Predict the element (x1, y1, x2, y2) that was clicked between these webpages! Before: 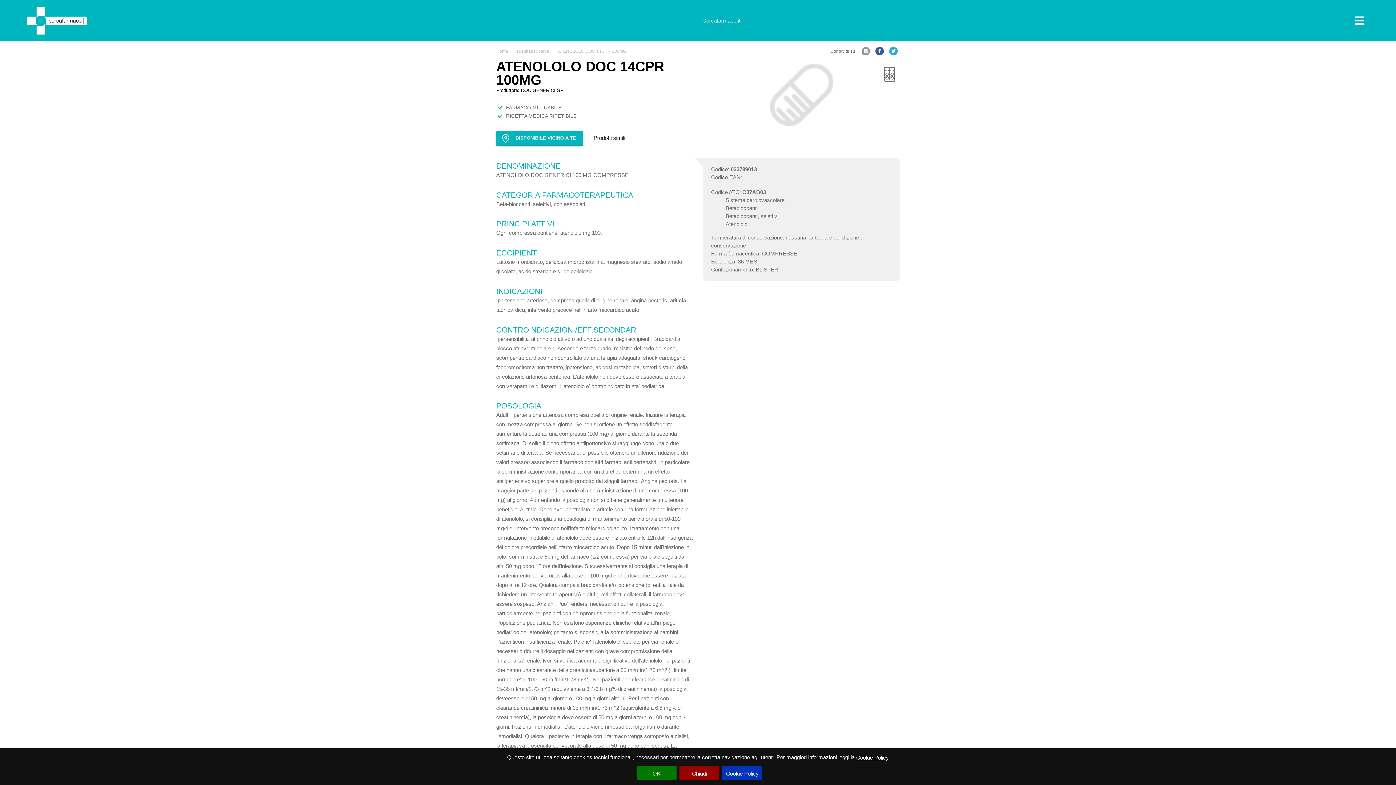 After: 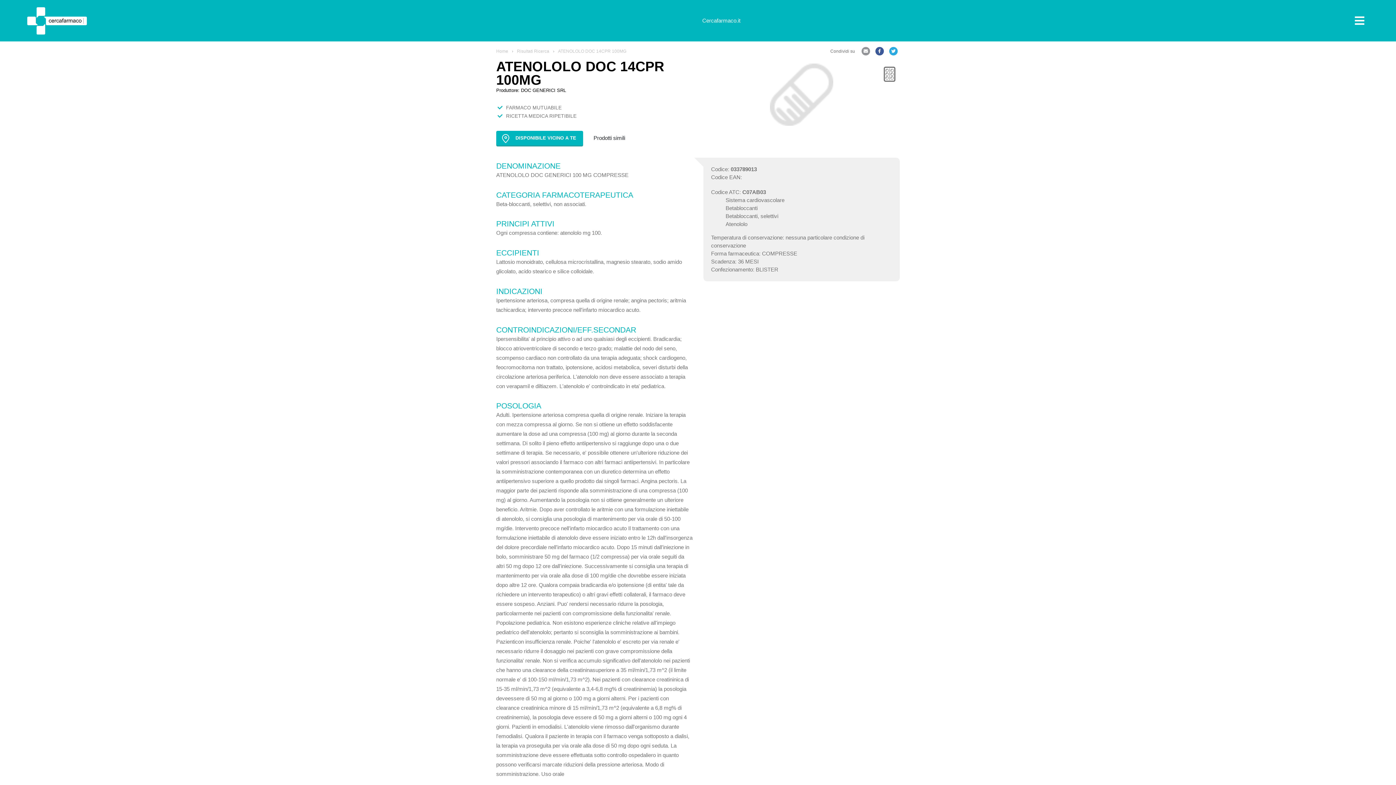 Action: label: Chiudi bbox: (679, 766, 719, 780)